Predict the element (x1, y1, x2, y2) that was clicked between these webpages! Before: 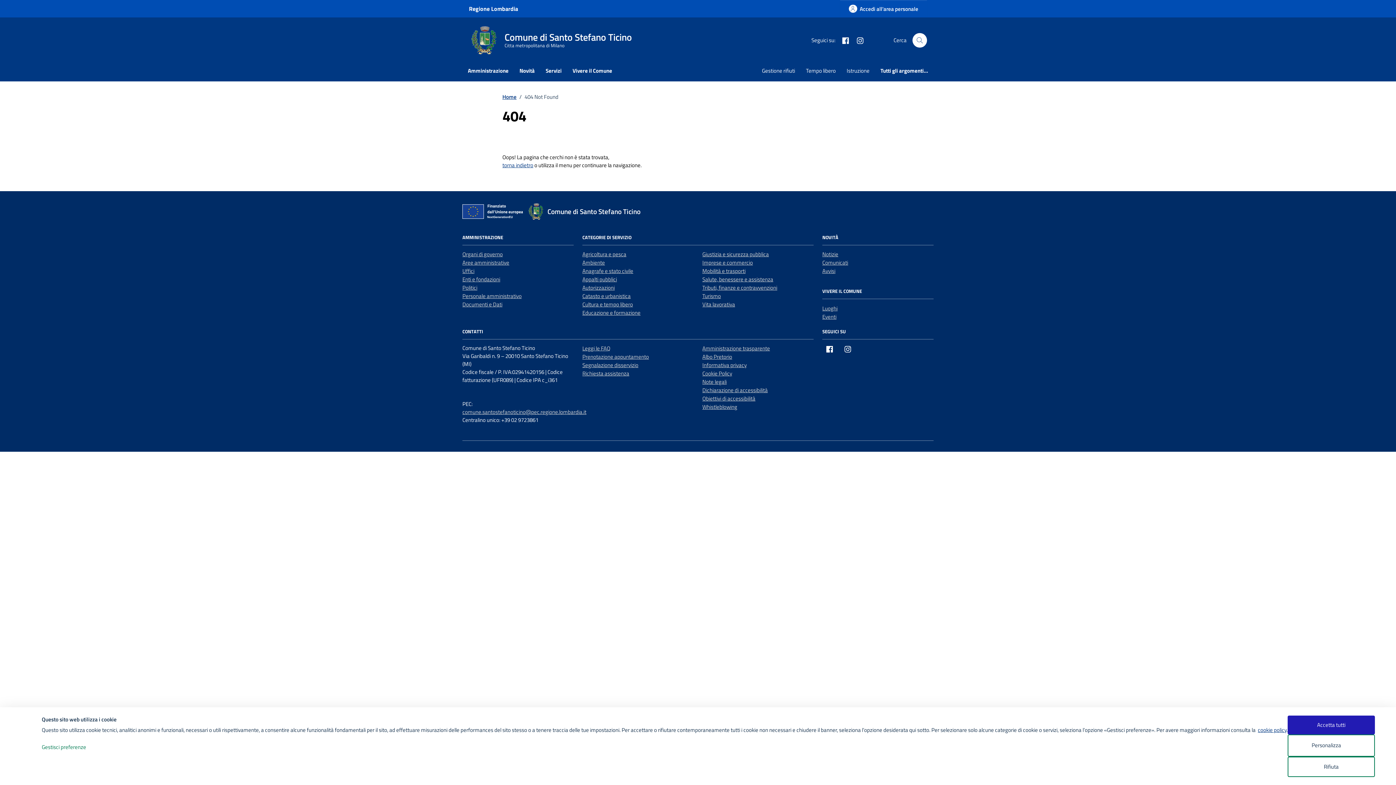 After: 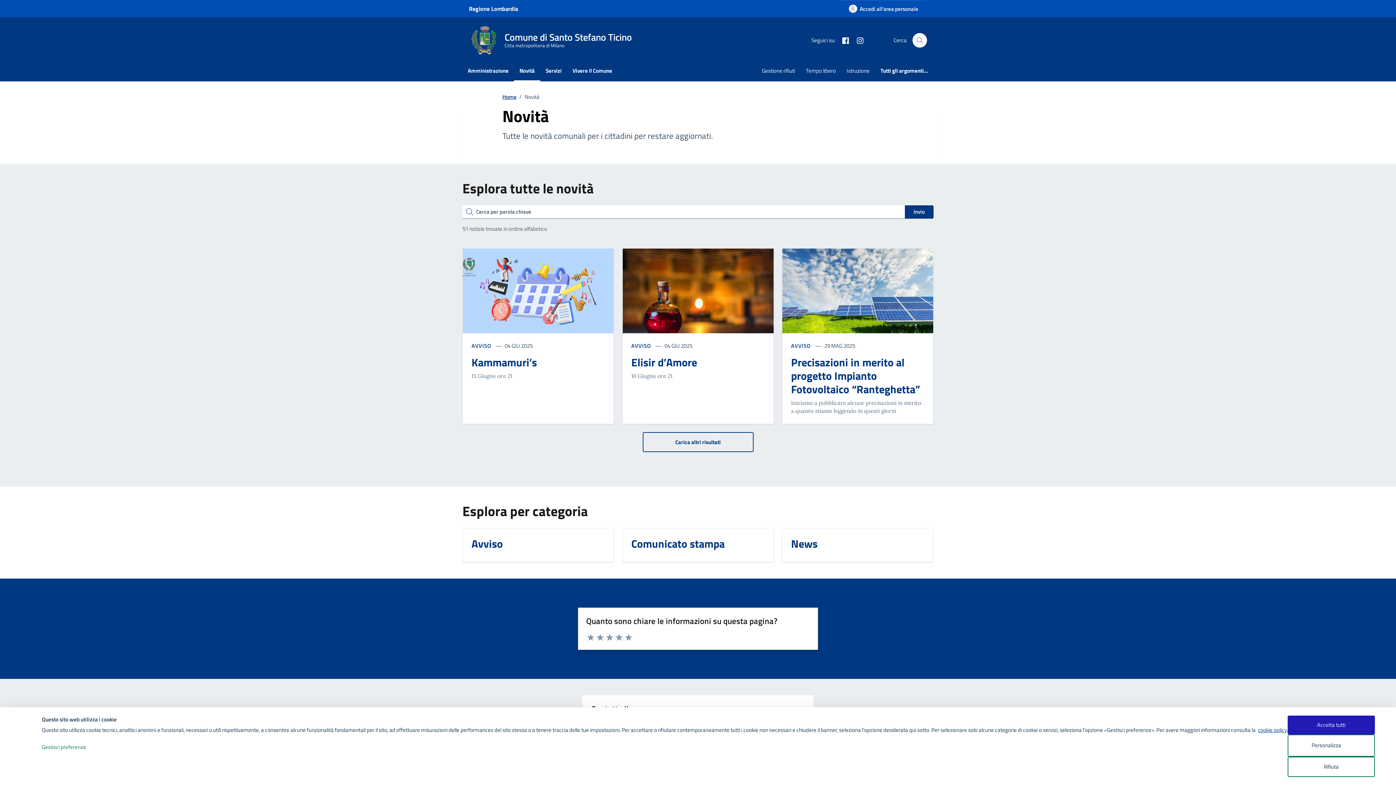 Action: bbox: (822, 266, 835, 275) label: Avvisi